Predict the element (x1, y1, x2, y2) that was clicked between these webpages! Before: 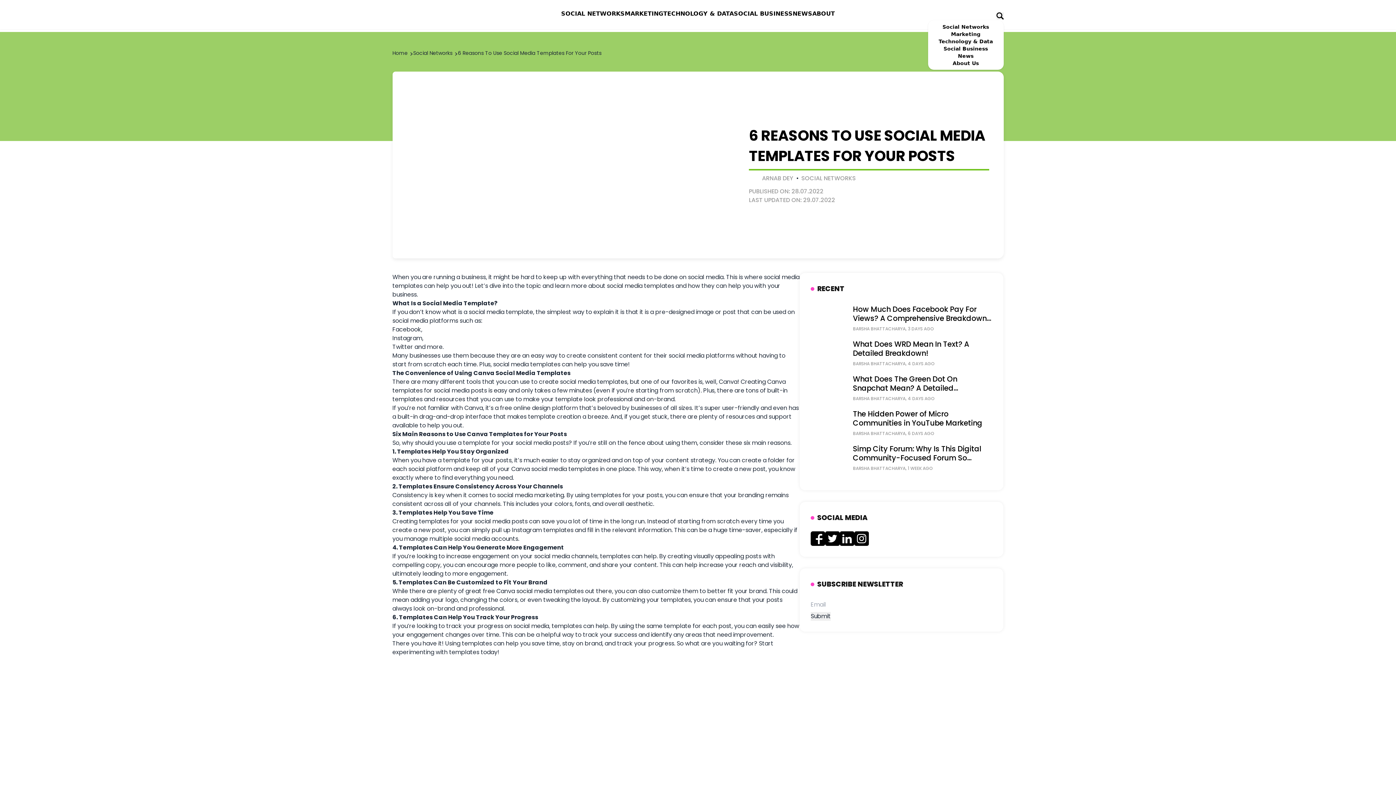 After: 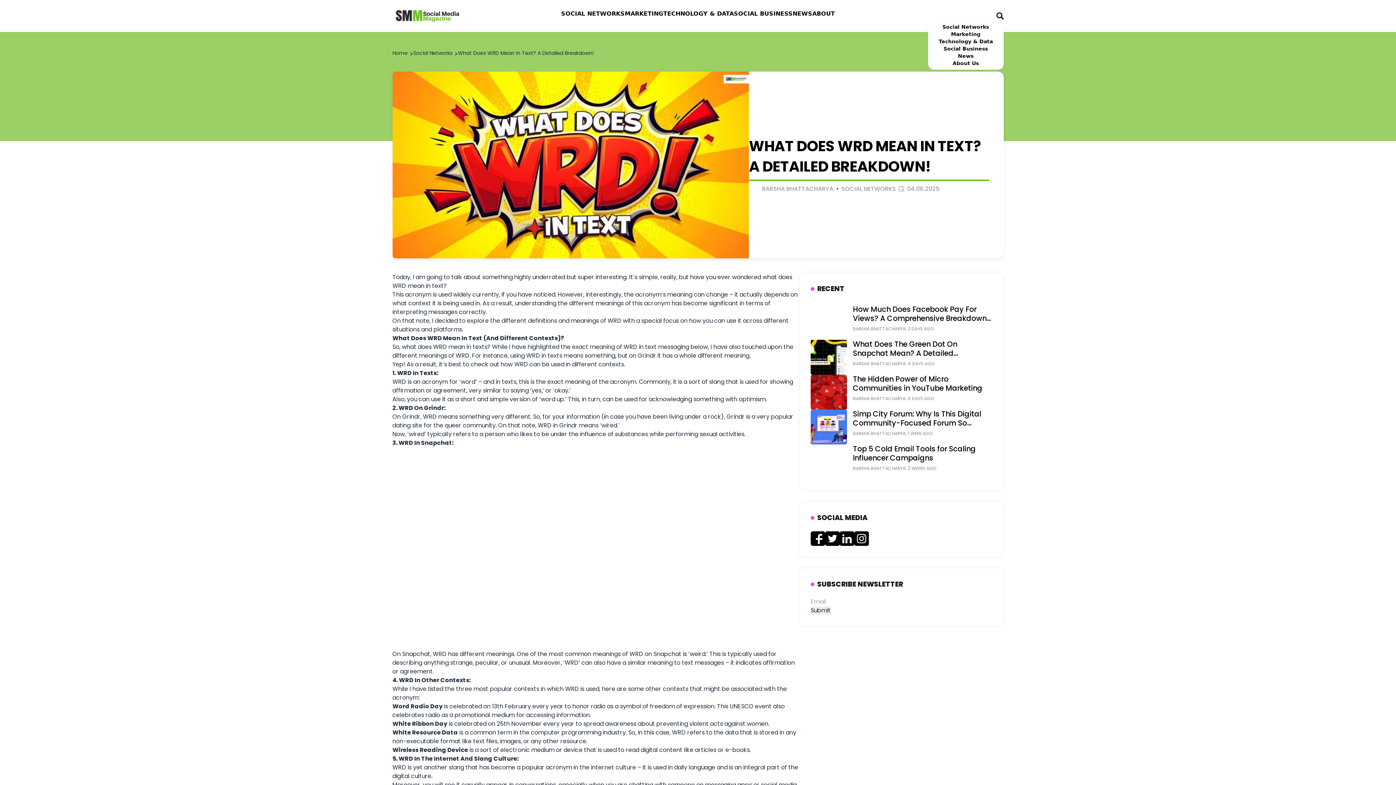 Action: bbox: (810, 339, 847, 374)